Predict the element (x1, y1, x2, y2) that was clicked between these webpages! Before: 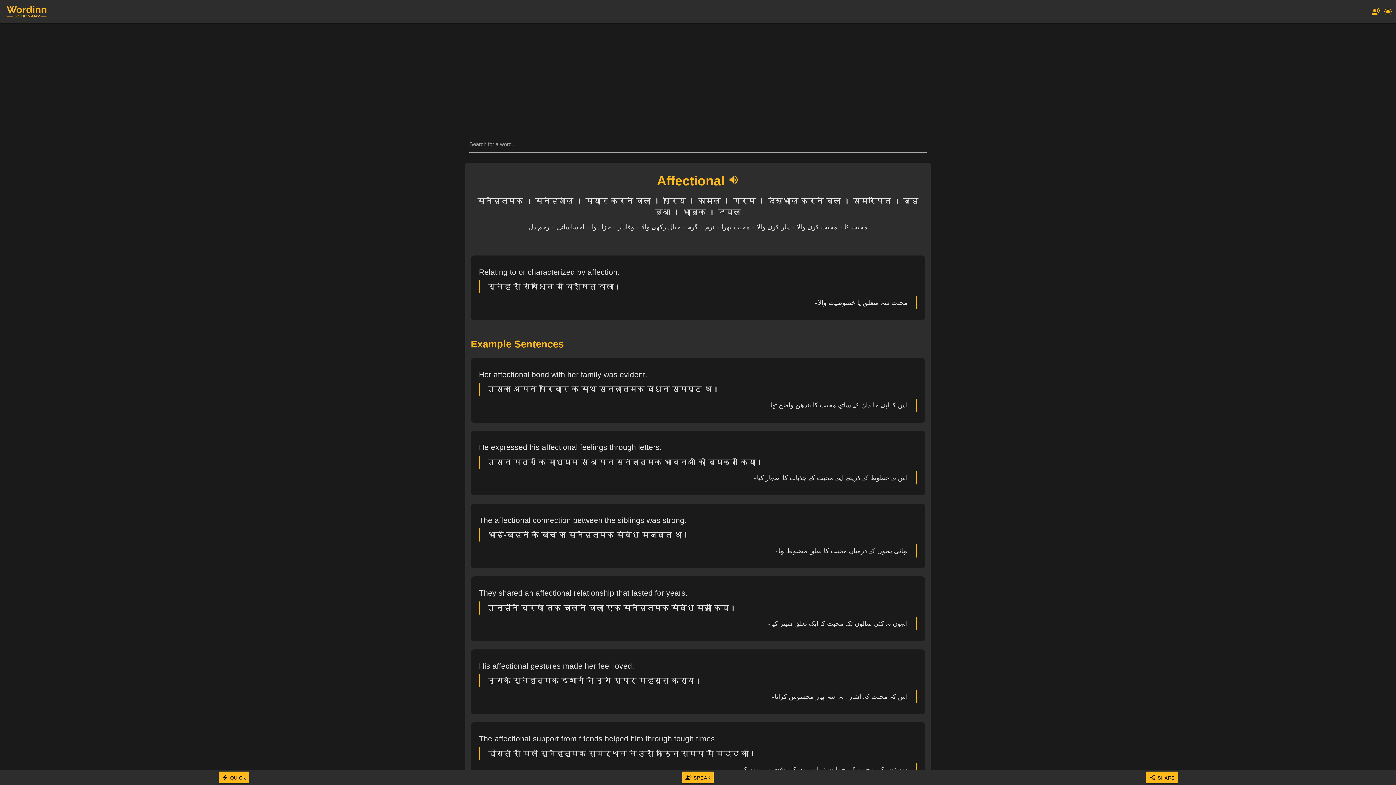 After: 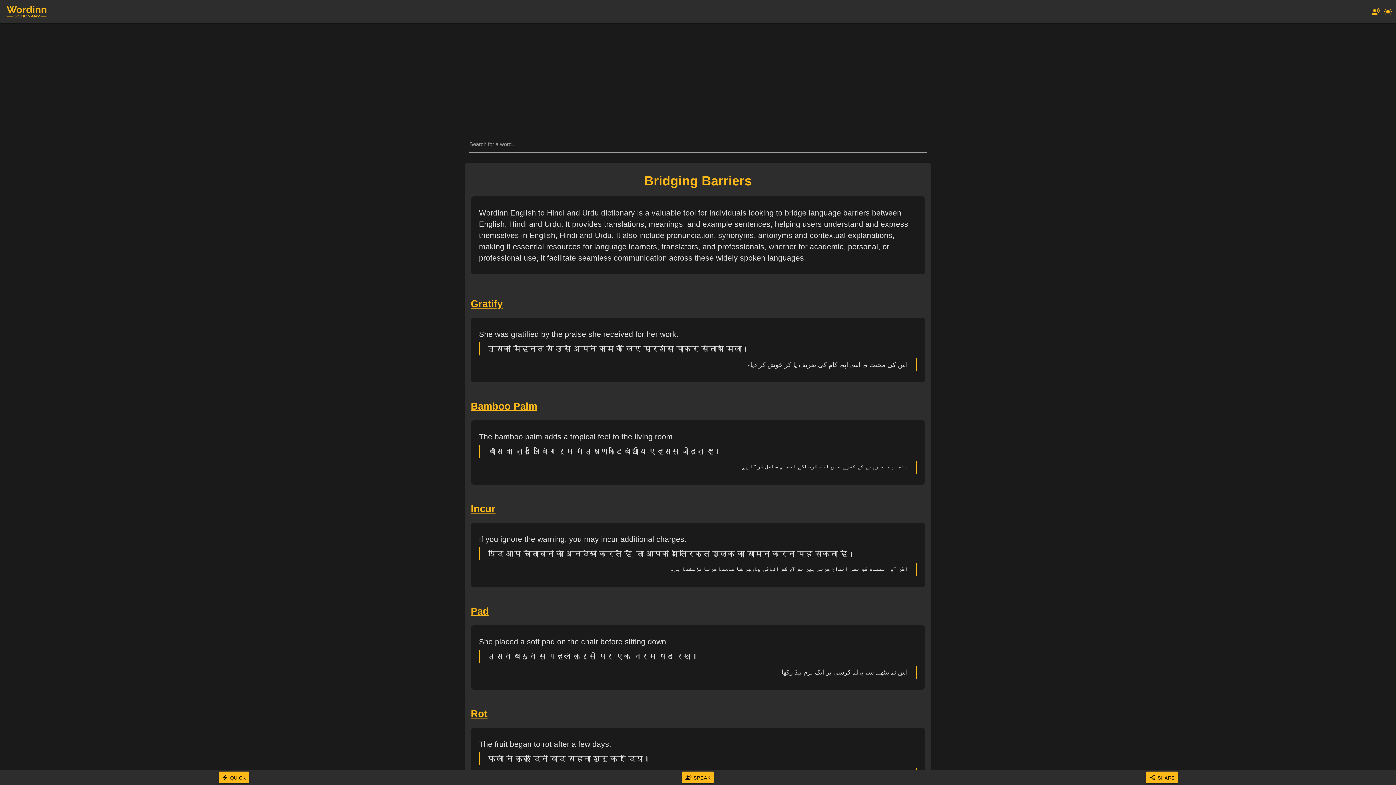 Action: bbox: (4, 4, 49, 19)